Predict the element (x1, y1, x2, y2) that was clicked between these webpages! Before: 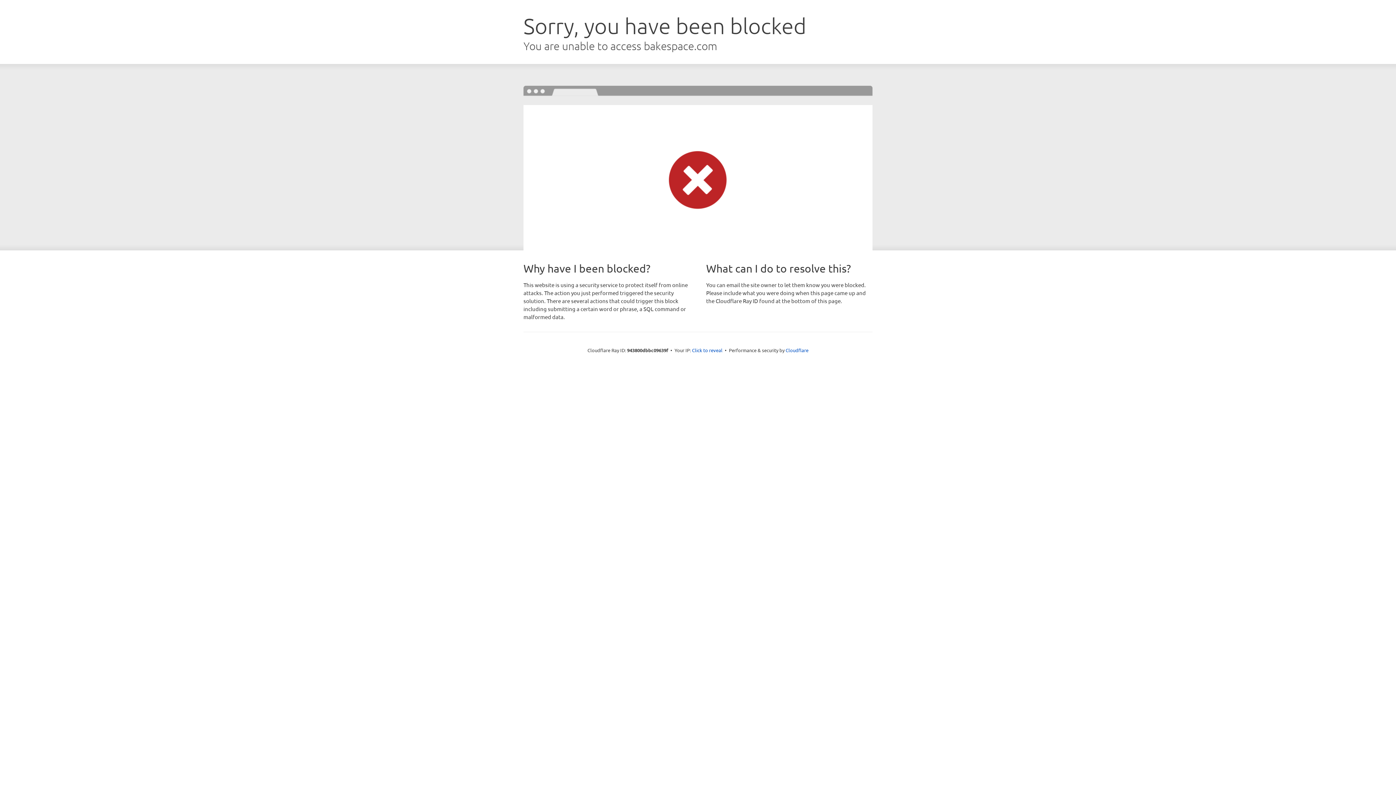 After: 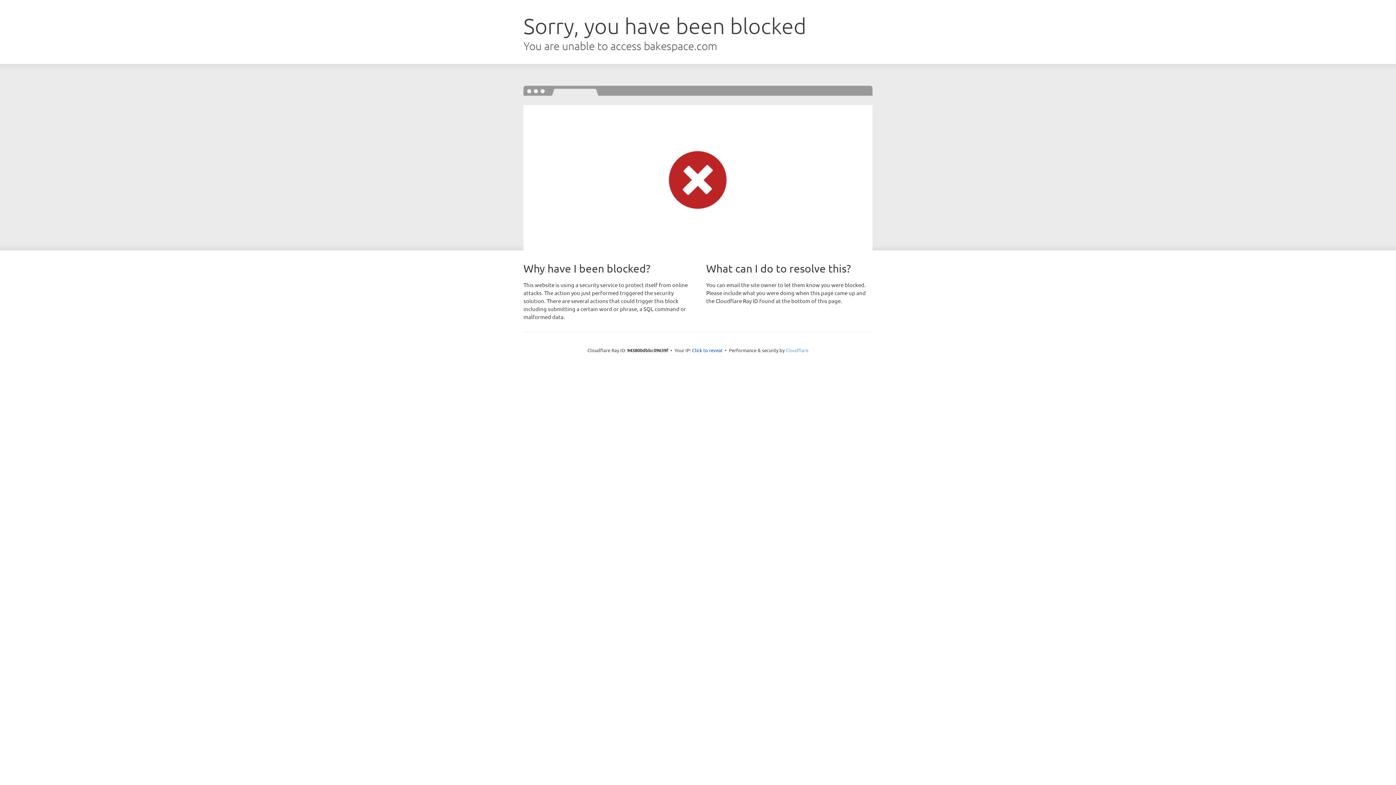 Action: bbox: (785, 347, 808, 353) label: Cloudflare